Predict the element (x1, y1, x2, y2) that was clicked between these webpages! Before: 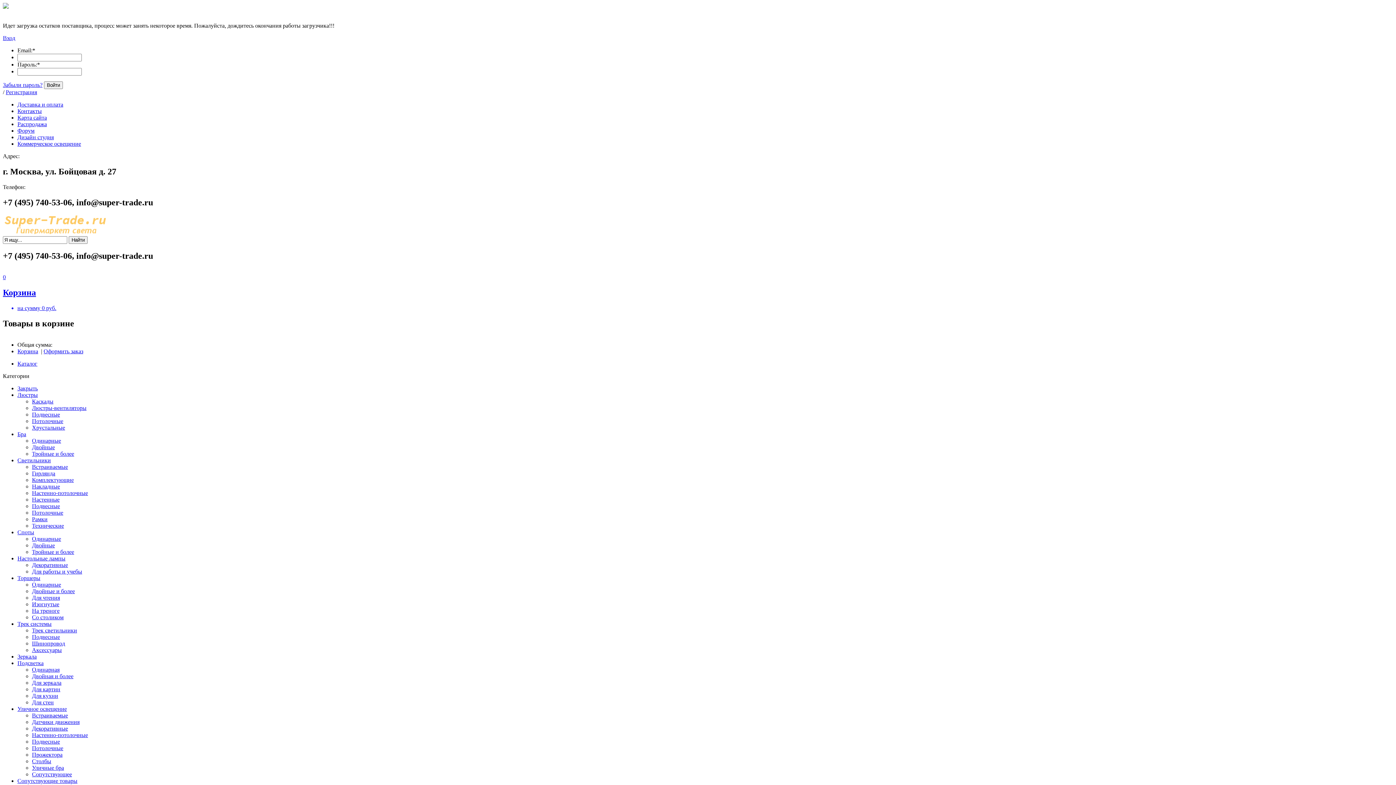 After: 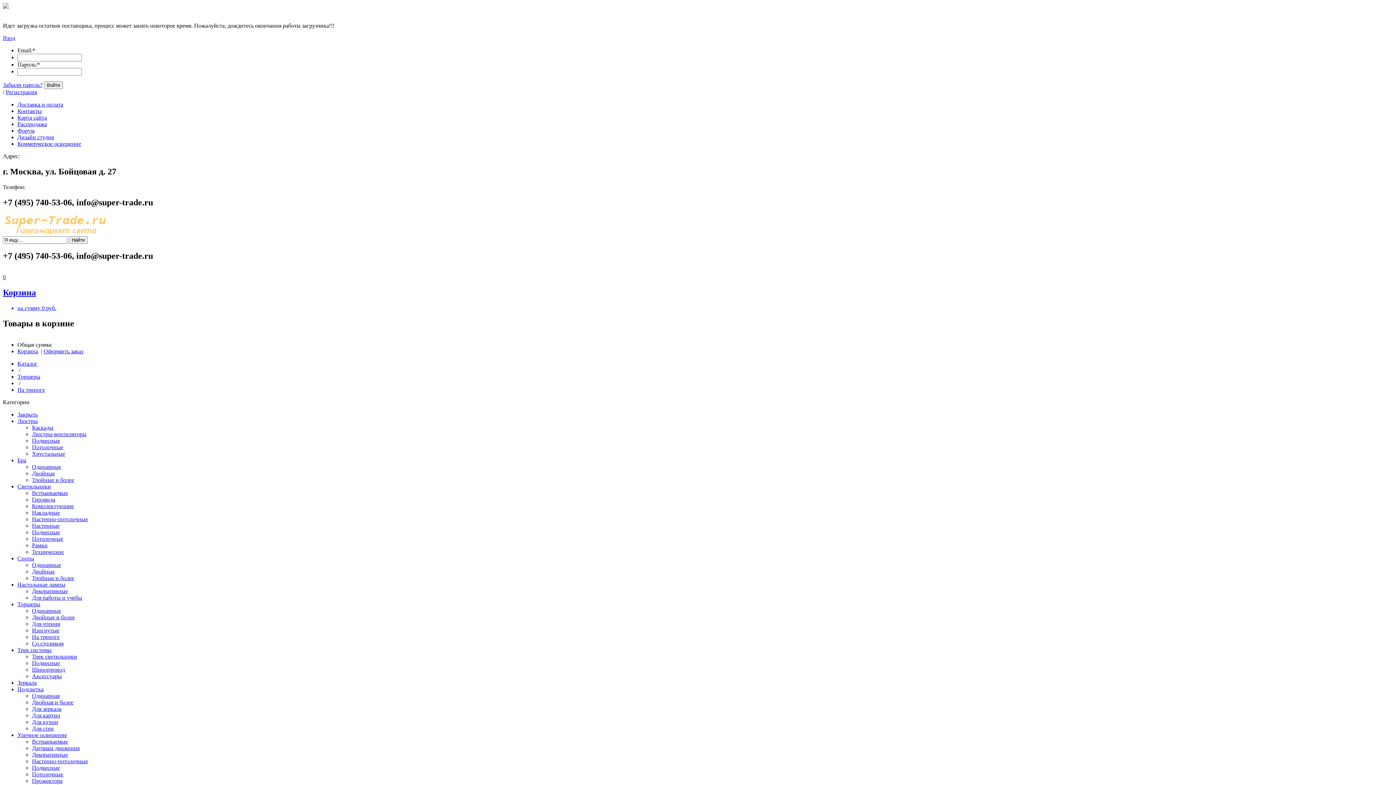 Action: bbox: (32, 608, 59, 614) label: На треноге